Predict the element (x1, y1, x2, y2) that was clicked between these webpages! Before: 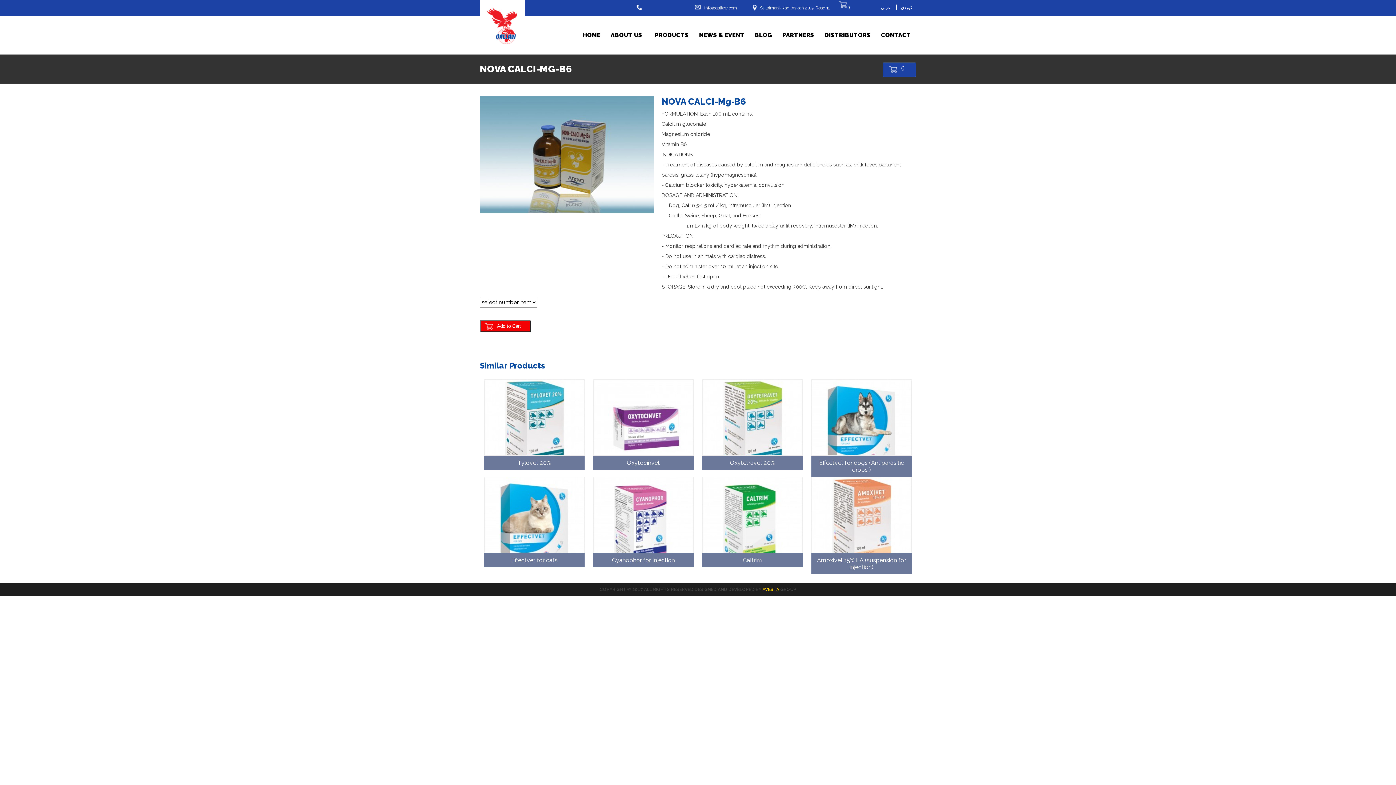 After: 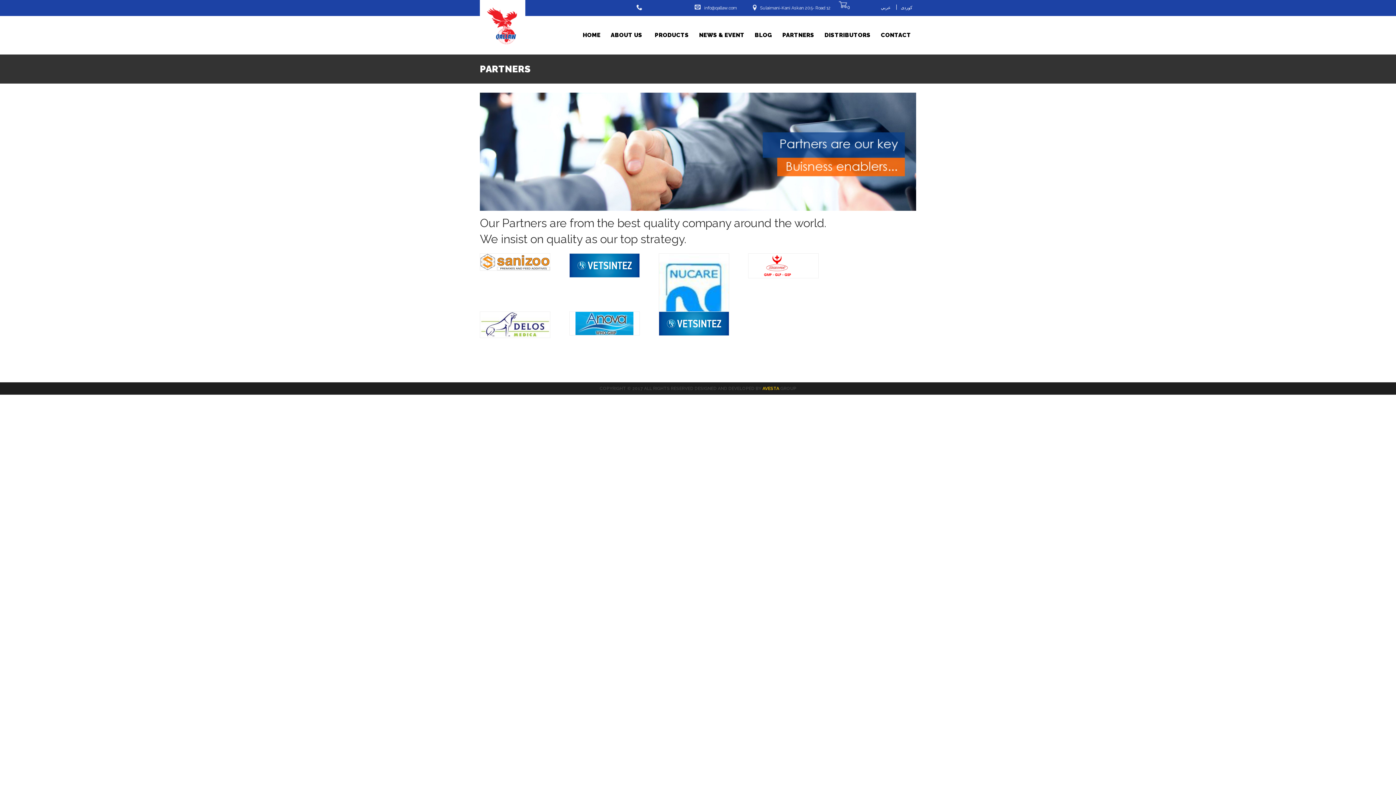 Action: label: PARTNERS bbox: (777, 16, 819, 54)